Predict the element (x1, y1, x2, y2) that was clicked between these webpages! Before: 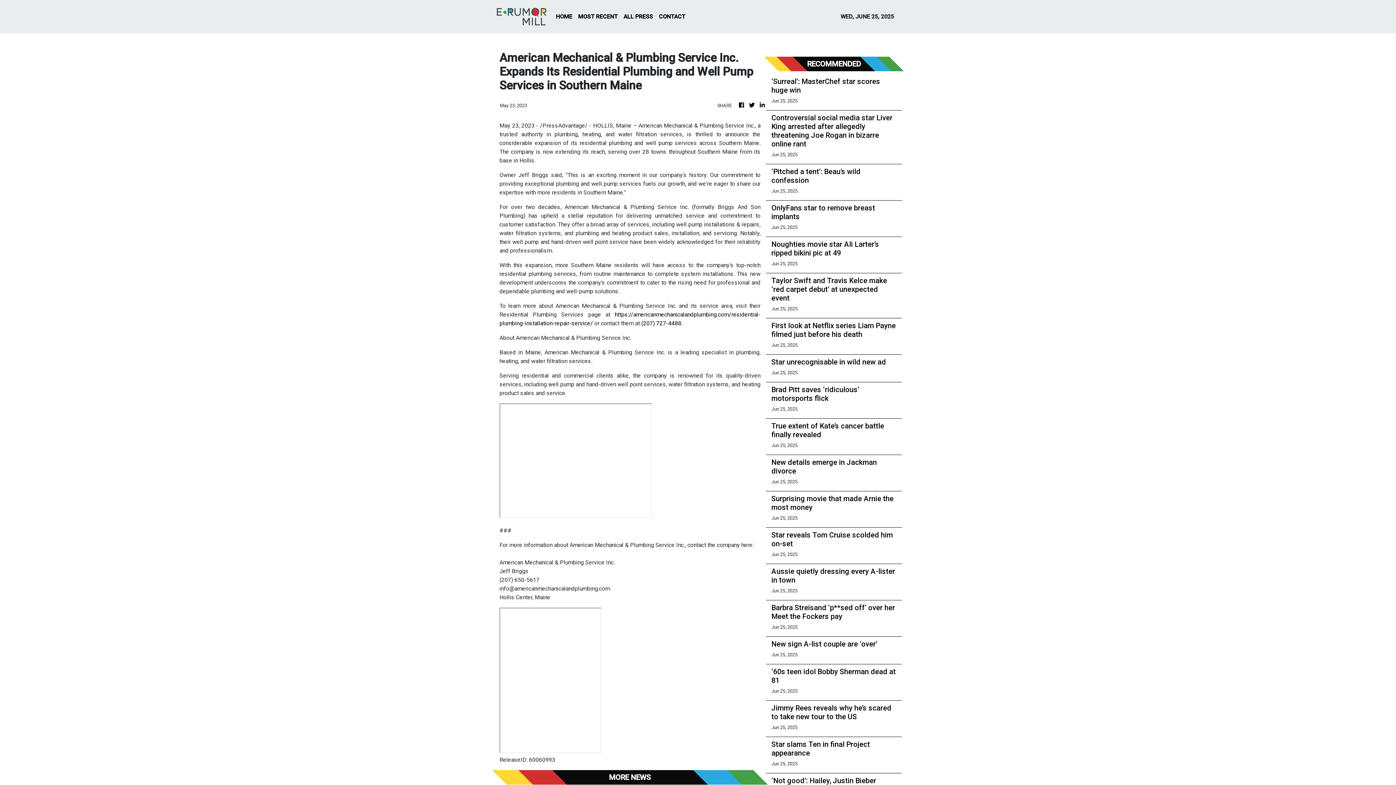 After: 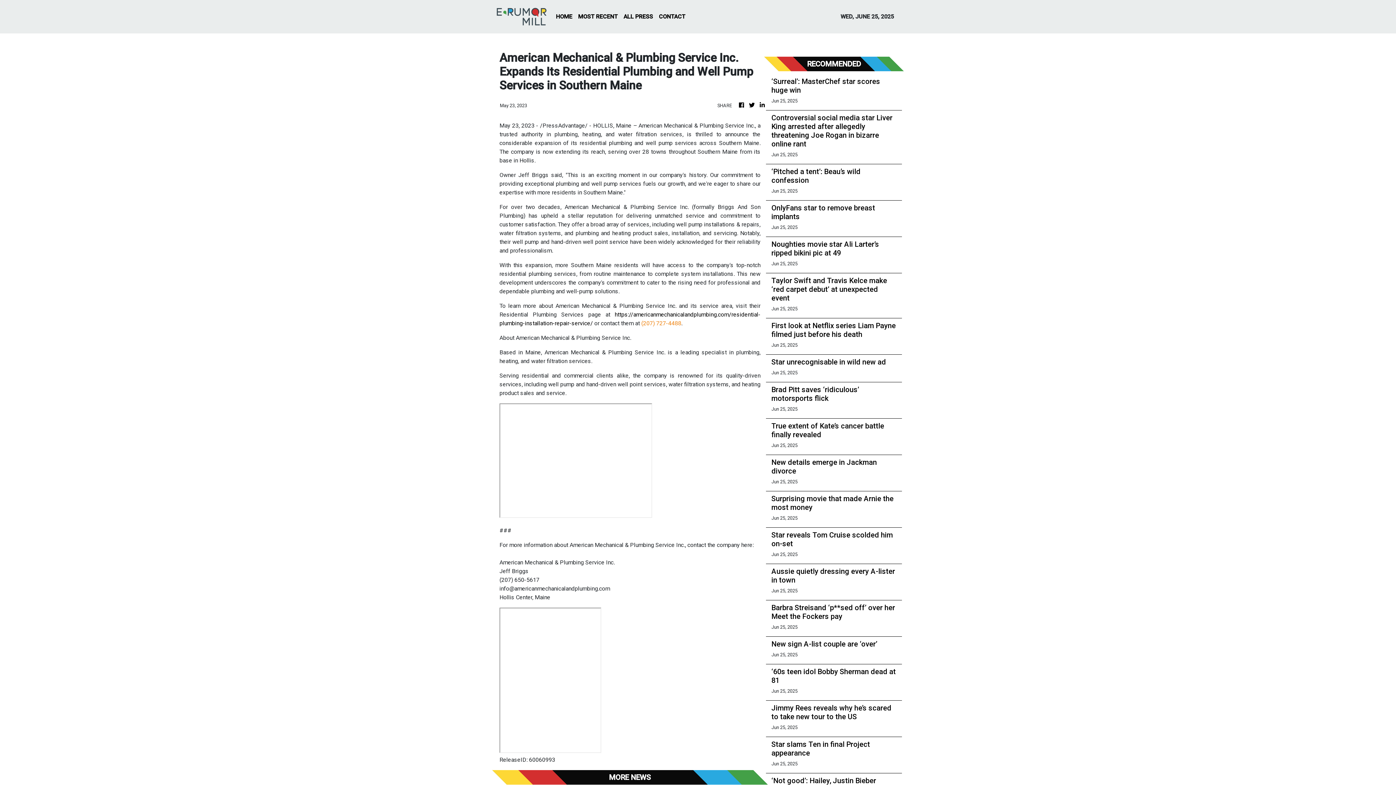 Action: bbox: (641, 320, 681, 326) label: (207) 727-4488